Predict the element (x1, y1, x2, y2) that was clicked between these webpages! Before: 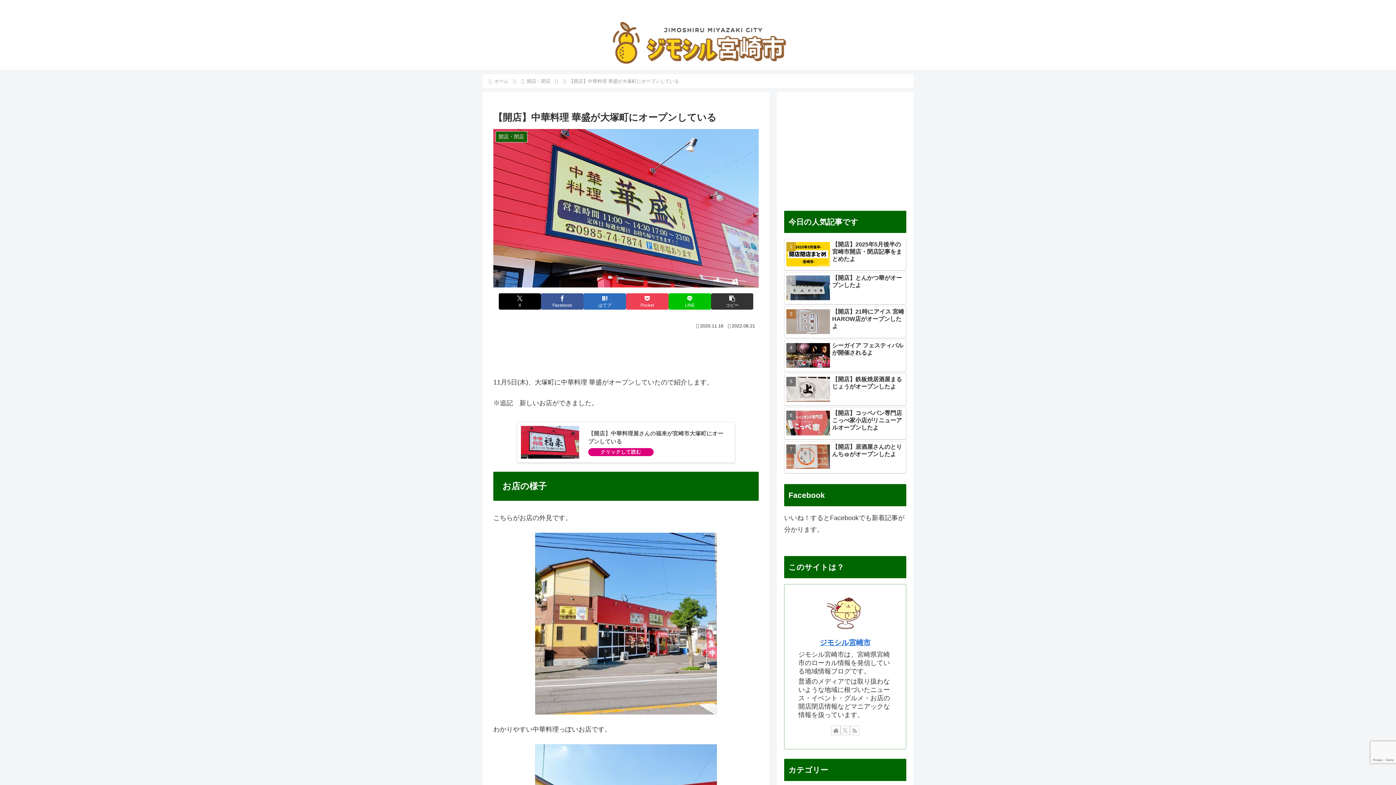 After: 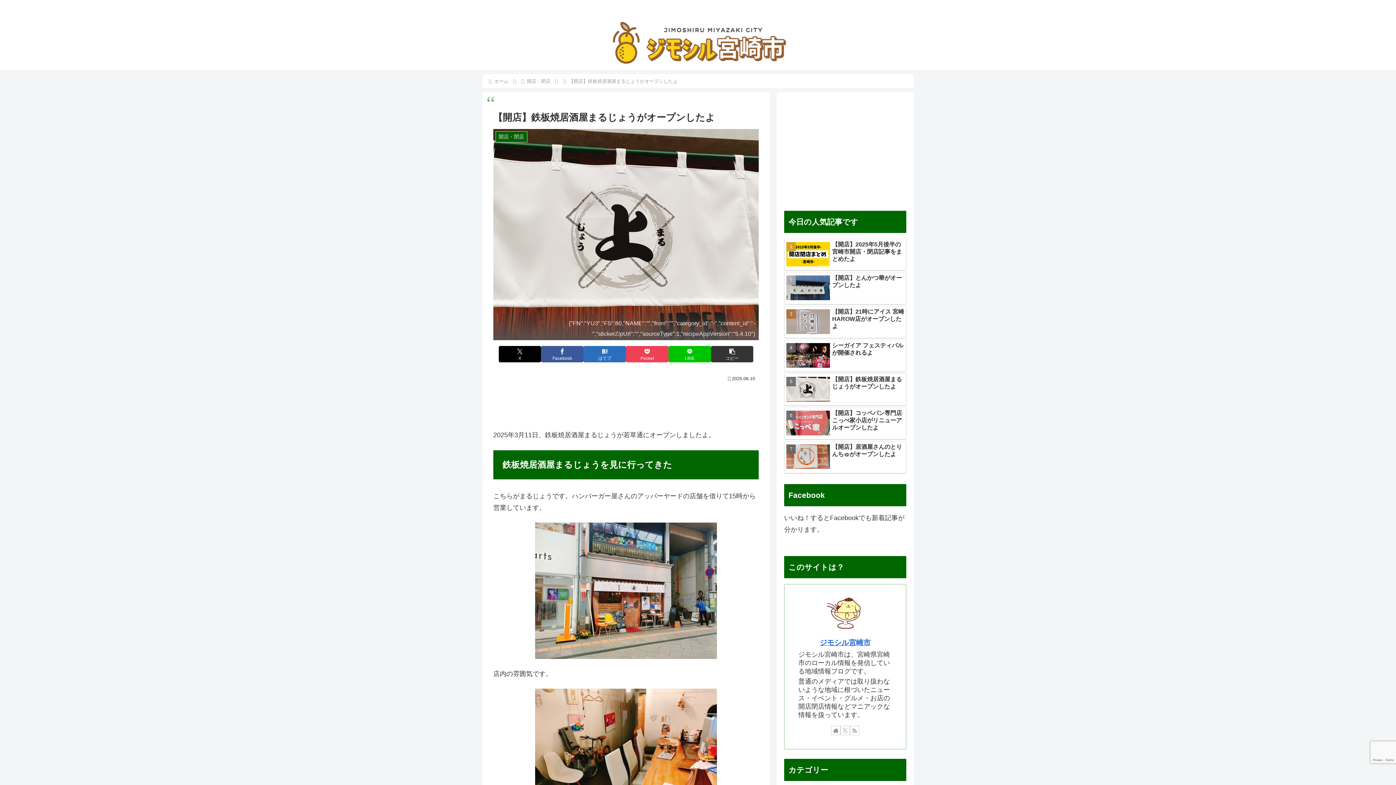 Action: label: 【開店】鉄板焼居酒屋まるじょうがオープンしたよ bbox: (784, 373, 906, 406)